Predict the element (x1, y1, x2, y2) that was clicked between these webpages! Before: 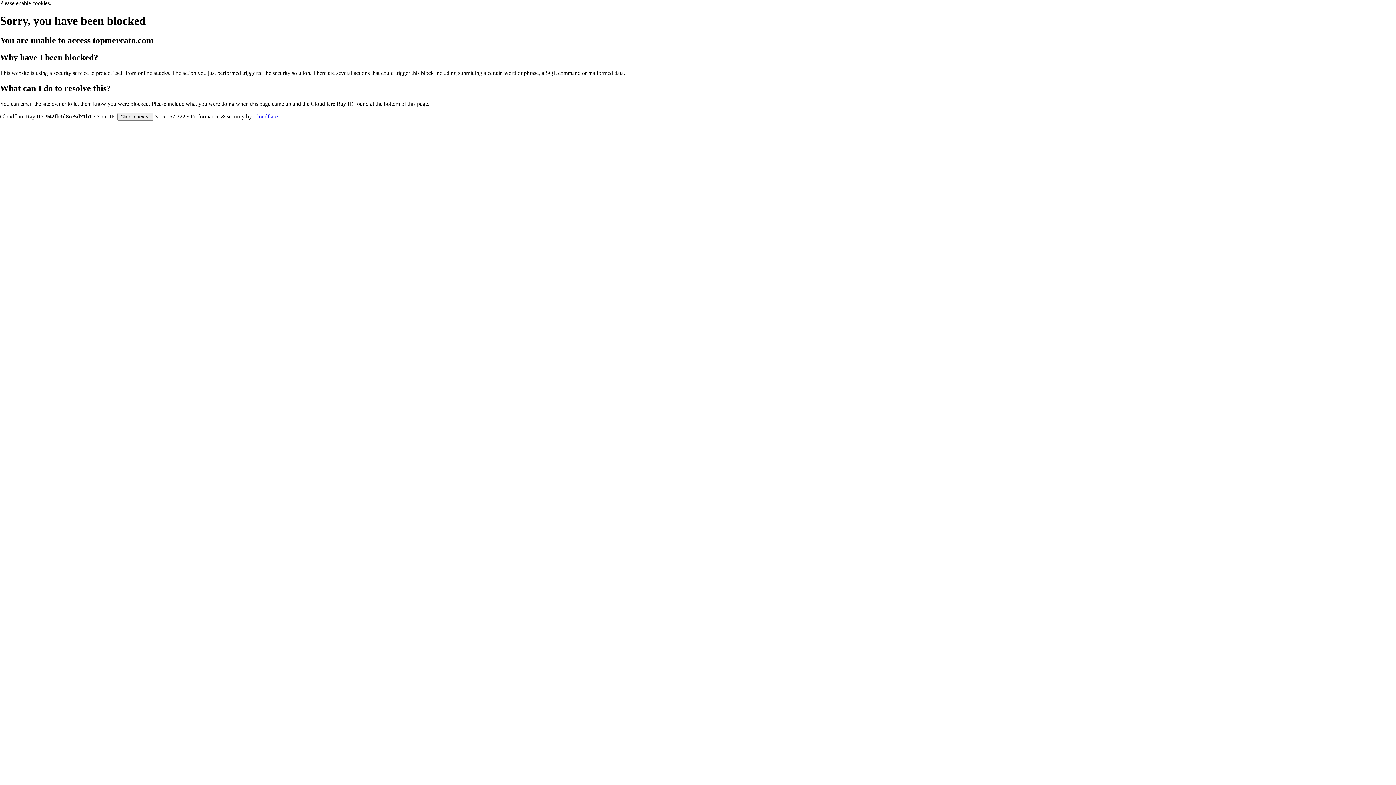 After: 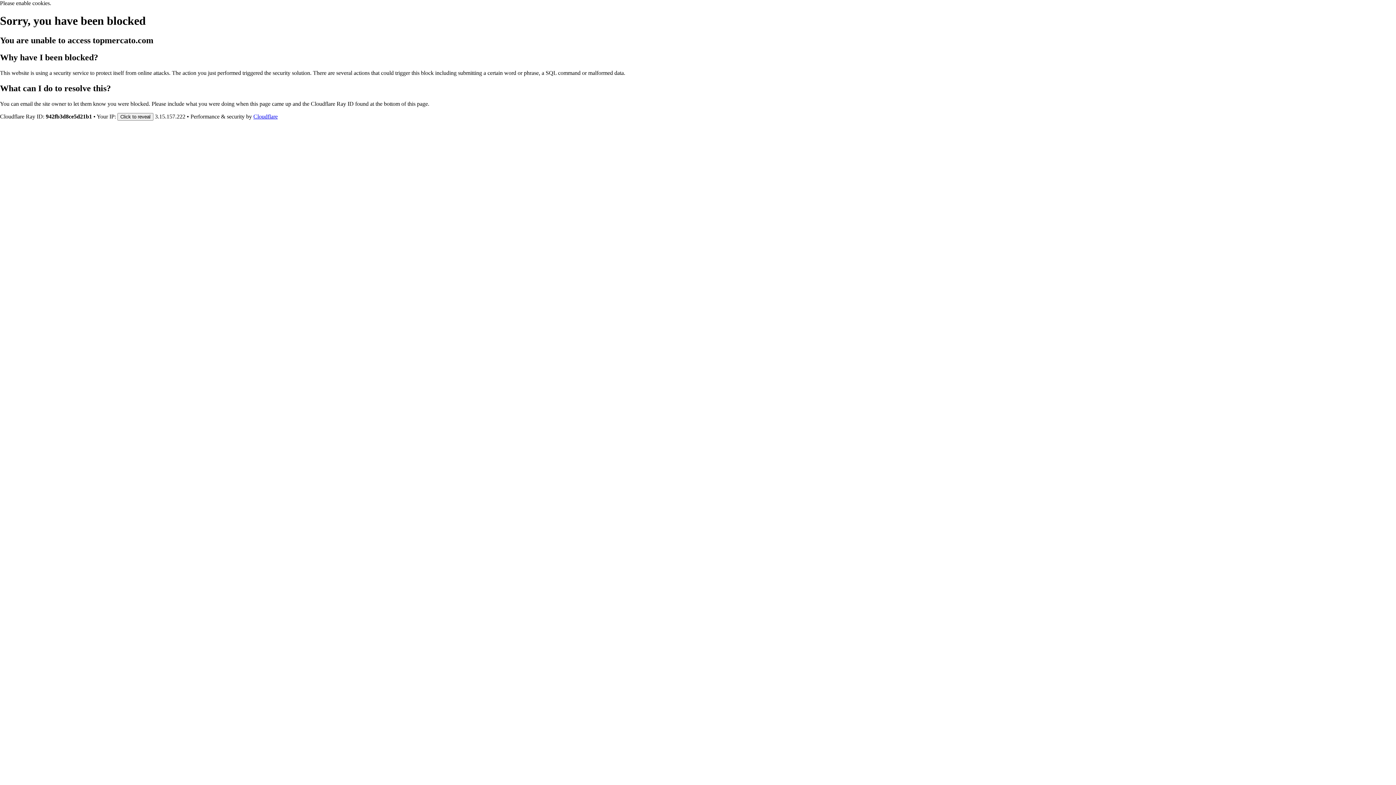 Action: bbox: (253, 113, 277, 119) label: Cloudflare